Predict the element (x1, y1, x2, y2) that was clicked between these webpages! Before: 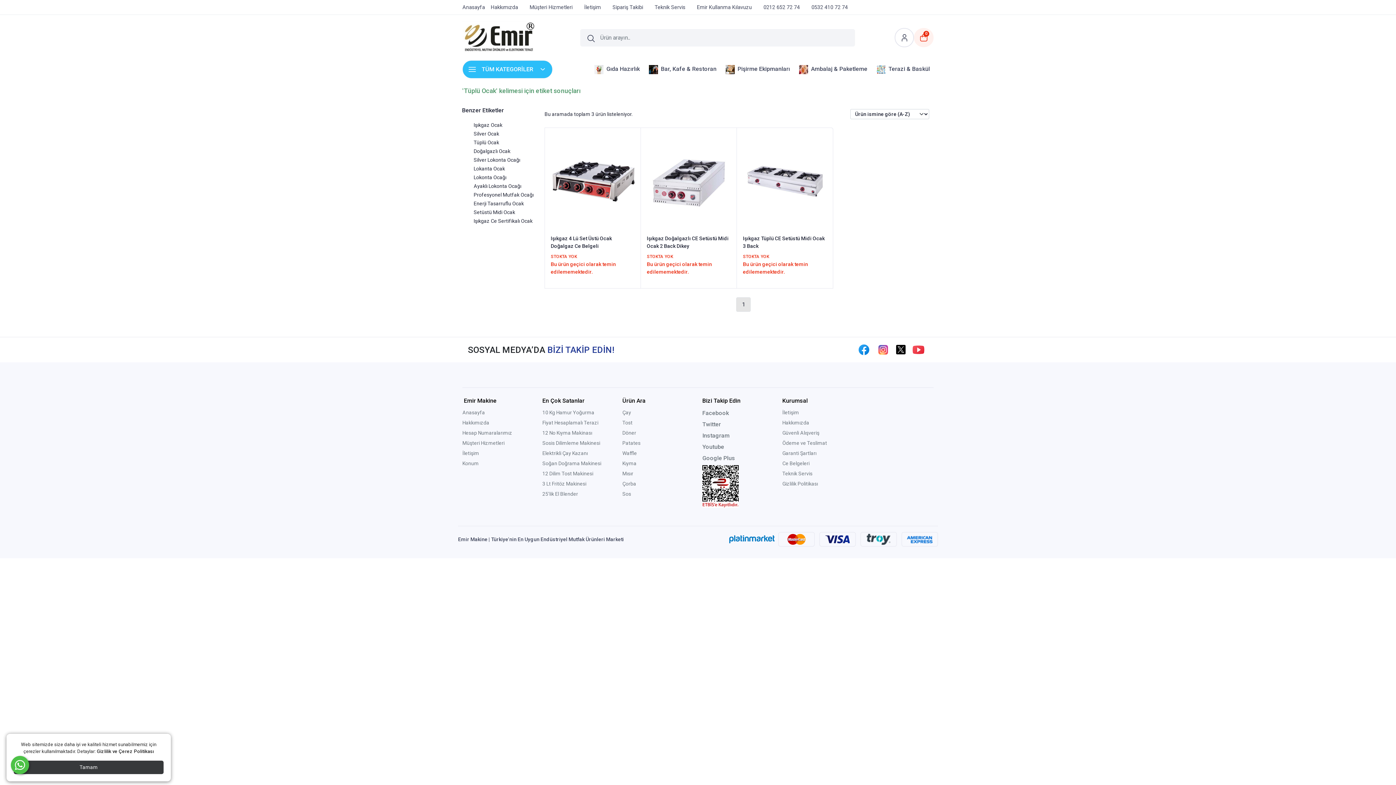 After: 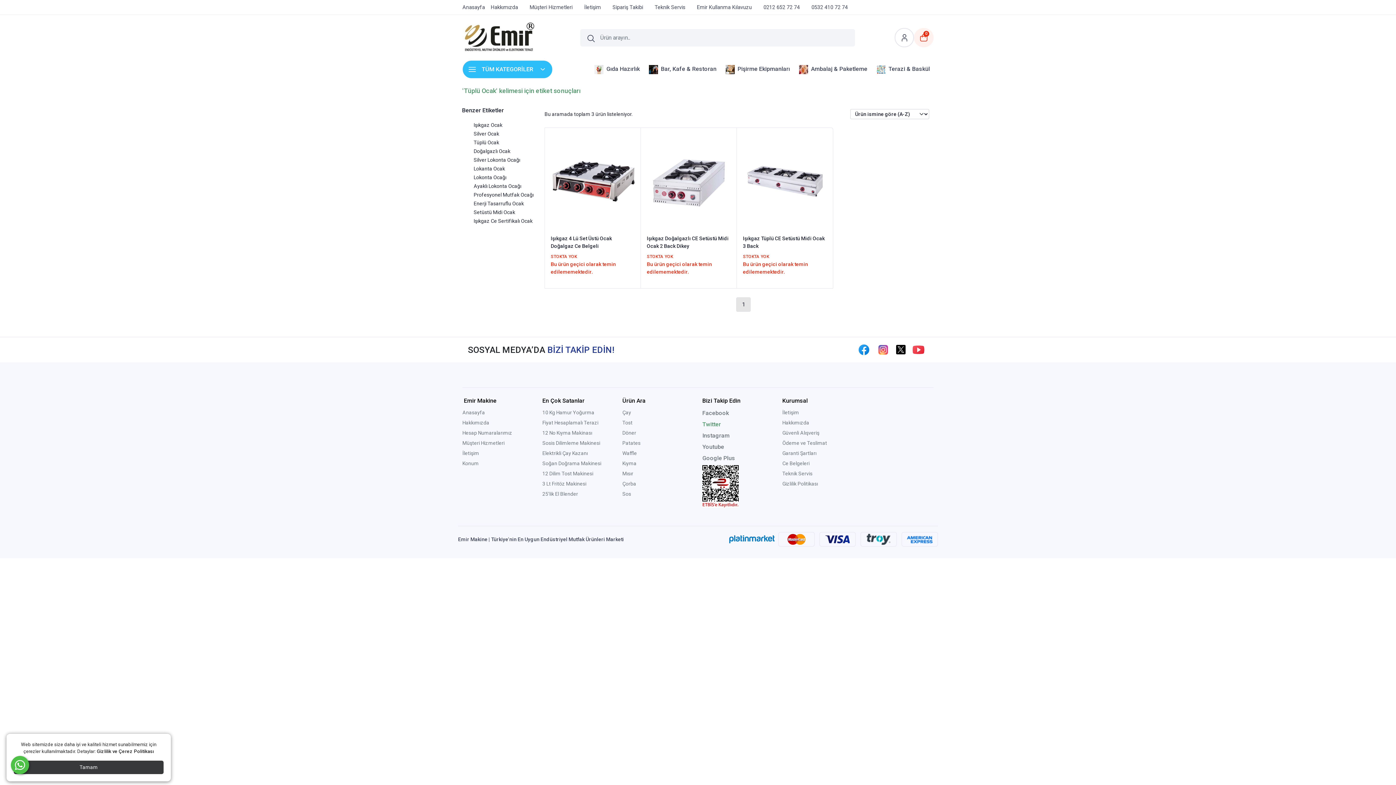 Action: label: Twitter bbox: (702, 421, 721, 428)